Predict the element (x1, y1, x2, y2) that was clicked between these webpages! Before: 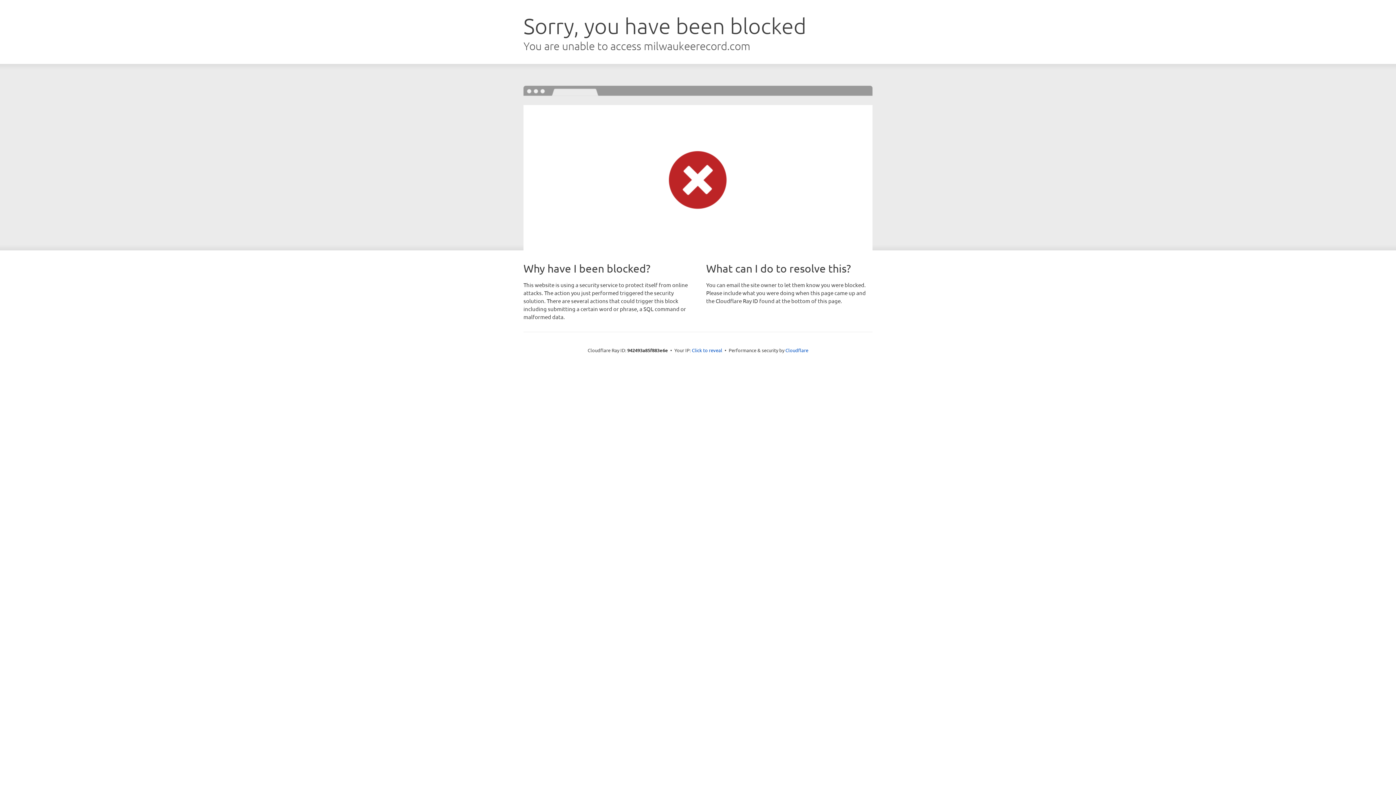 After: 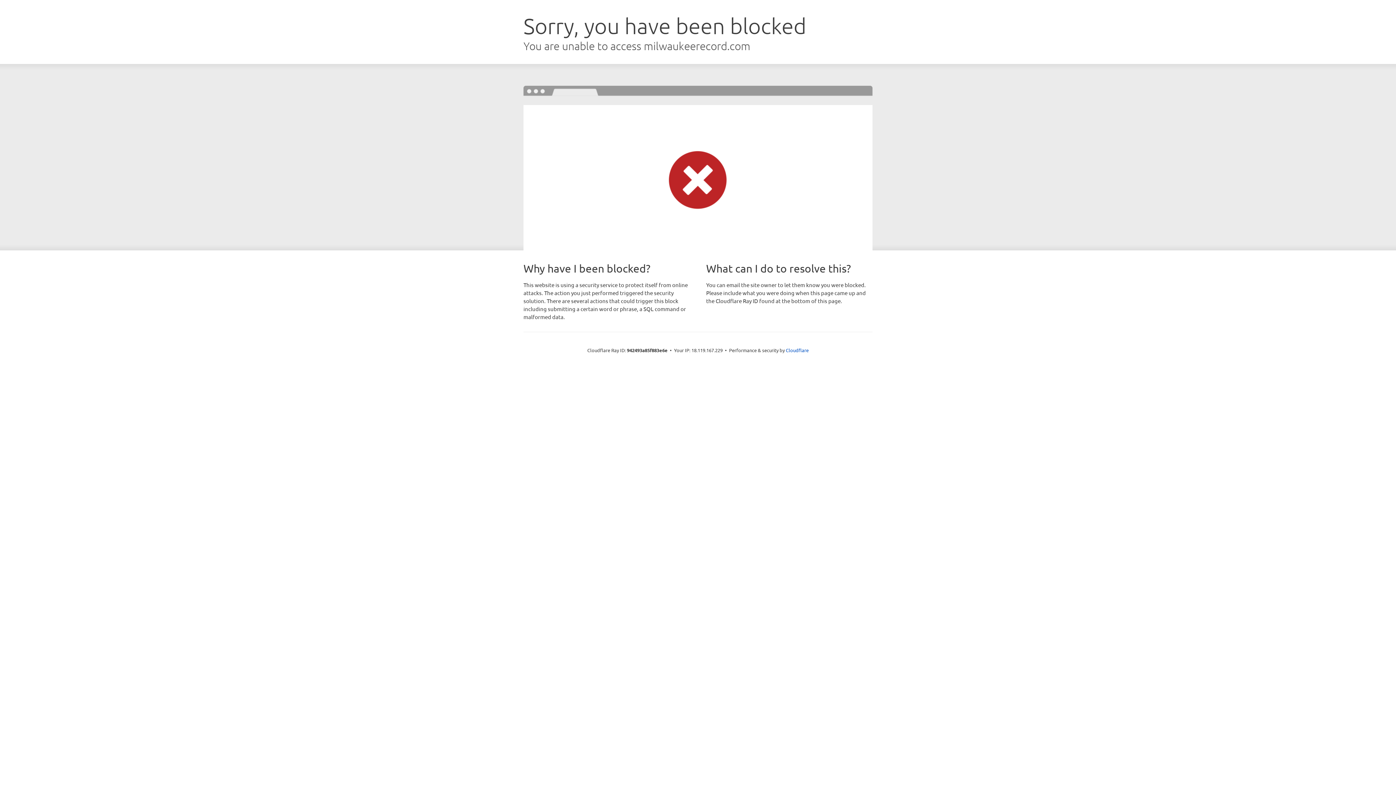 Action: label: Click to reveal bbox: (692, 346, 722, 353)